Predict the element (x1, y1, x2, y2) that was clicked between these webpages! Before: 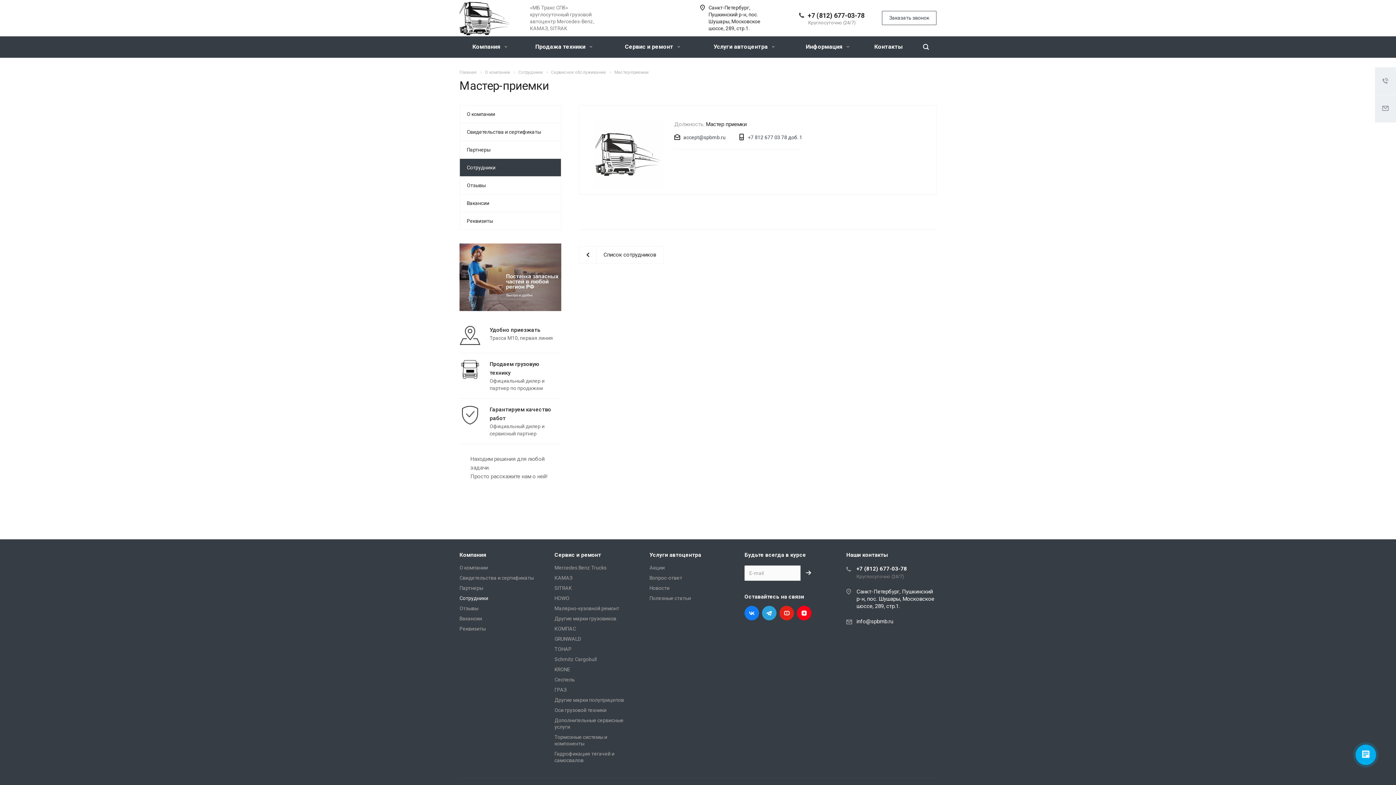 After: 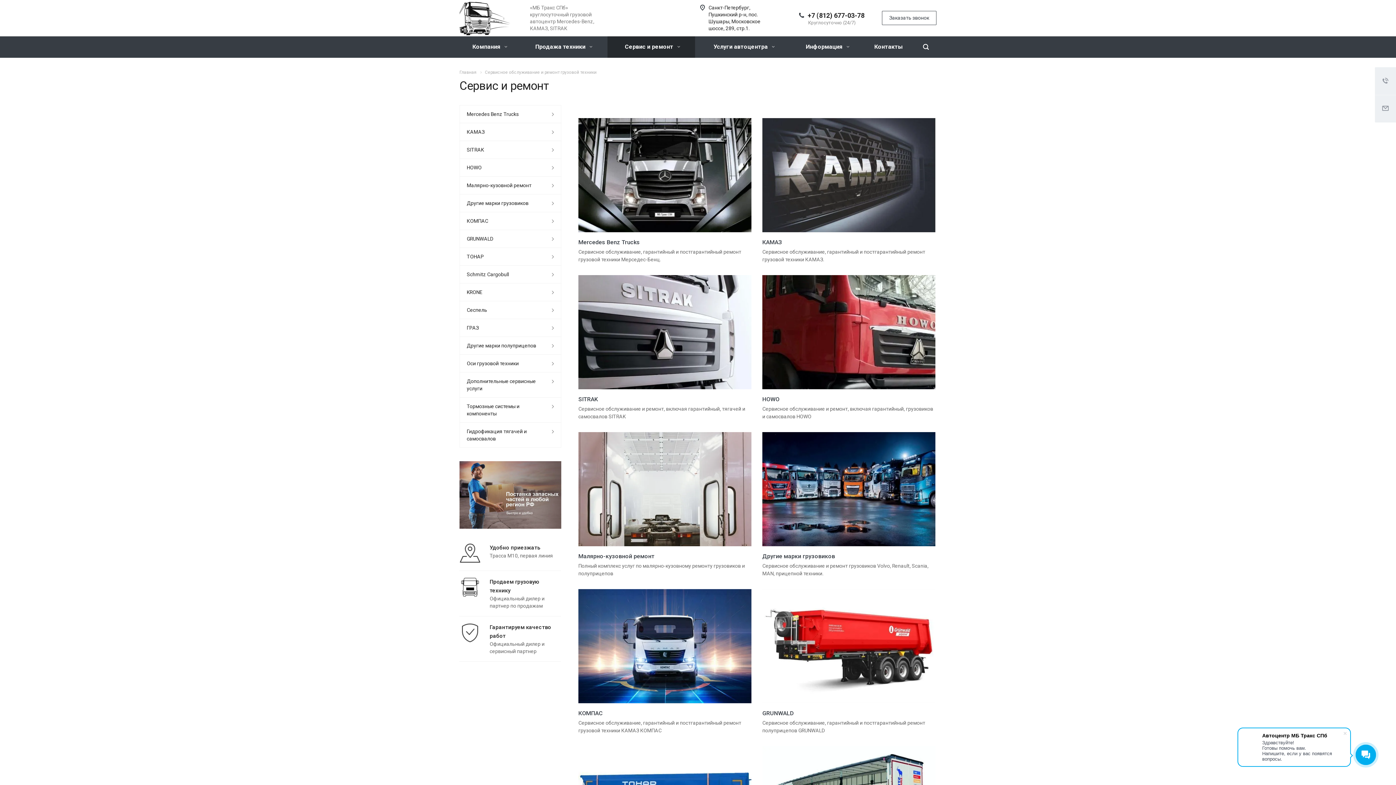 Action: label: Гарантируем качество работ
Официальный дилер и сервисный партнер bbox: (489, 405, 561, 437)